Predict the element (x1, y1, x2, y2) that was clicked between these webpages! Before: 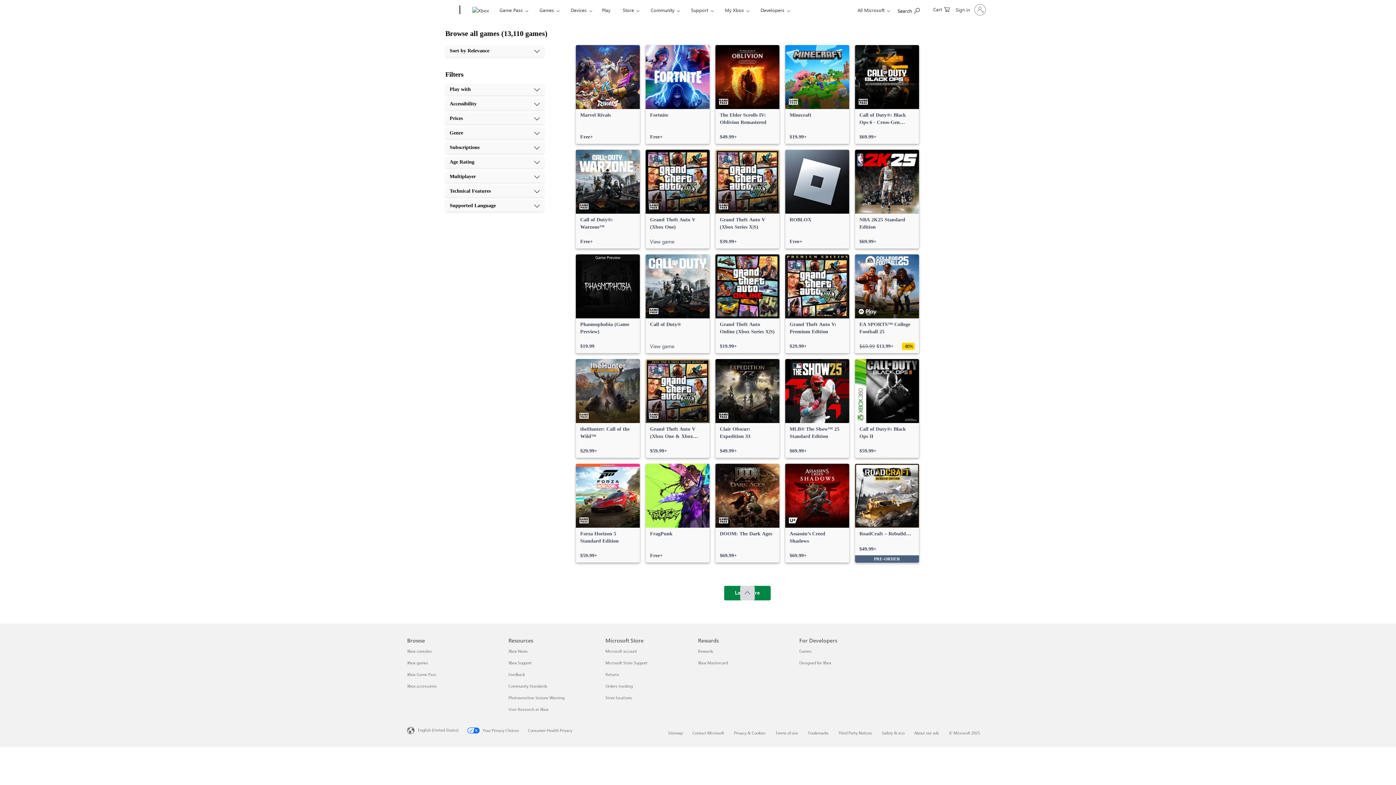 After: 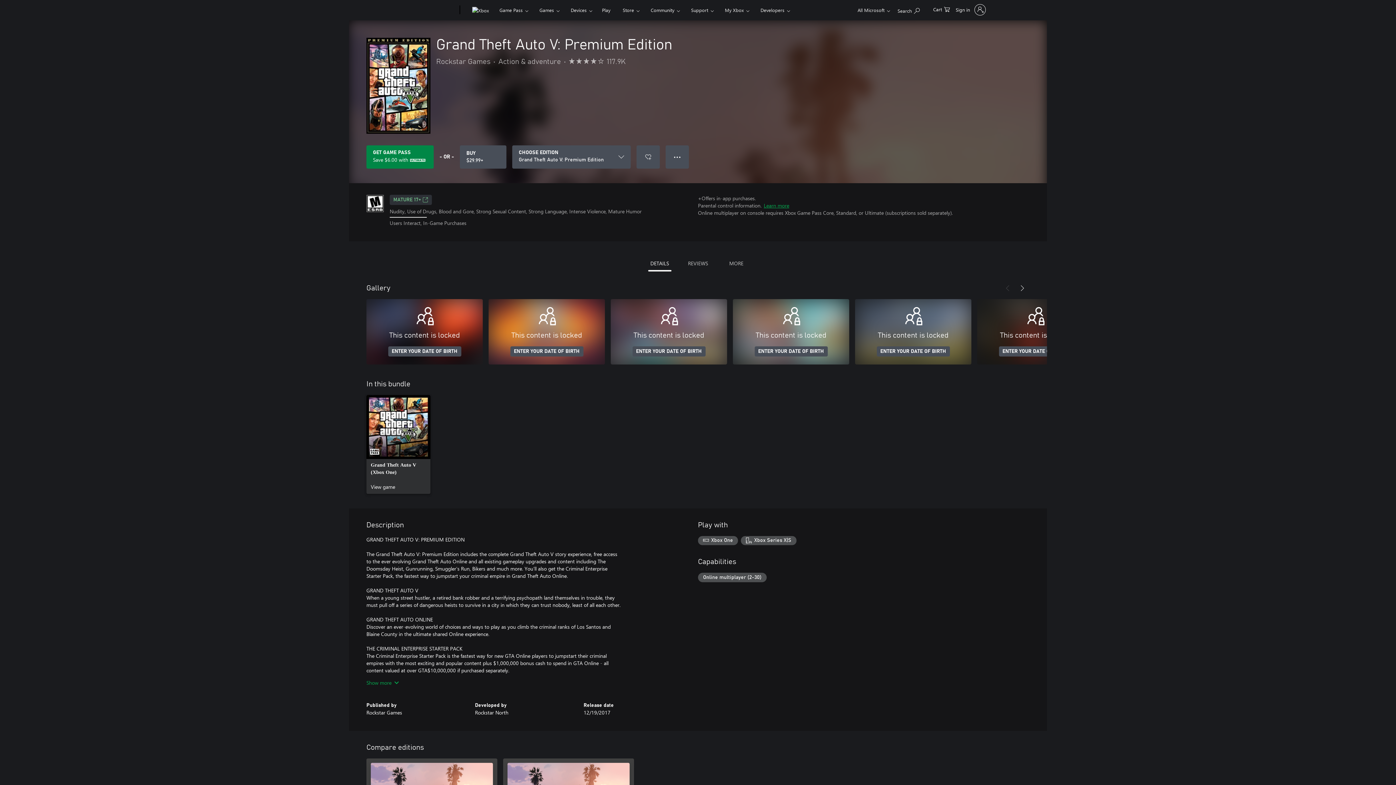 Action: bbox: (785, 254, 849, 353) label: Grand Theft Auto V: Premium Edition, $29.99